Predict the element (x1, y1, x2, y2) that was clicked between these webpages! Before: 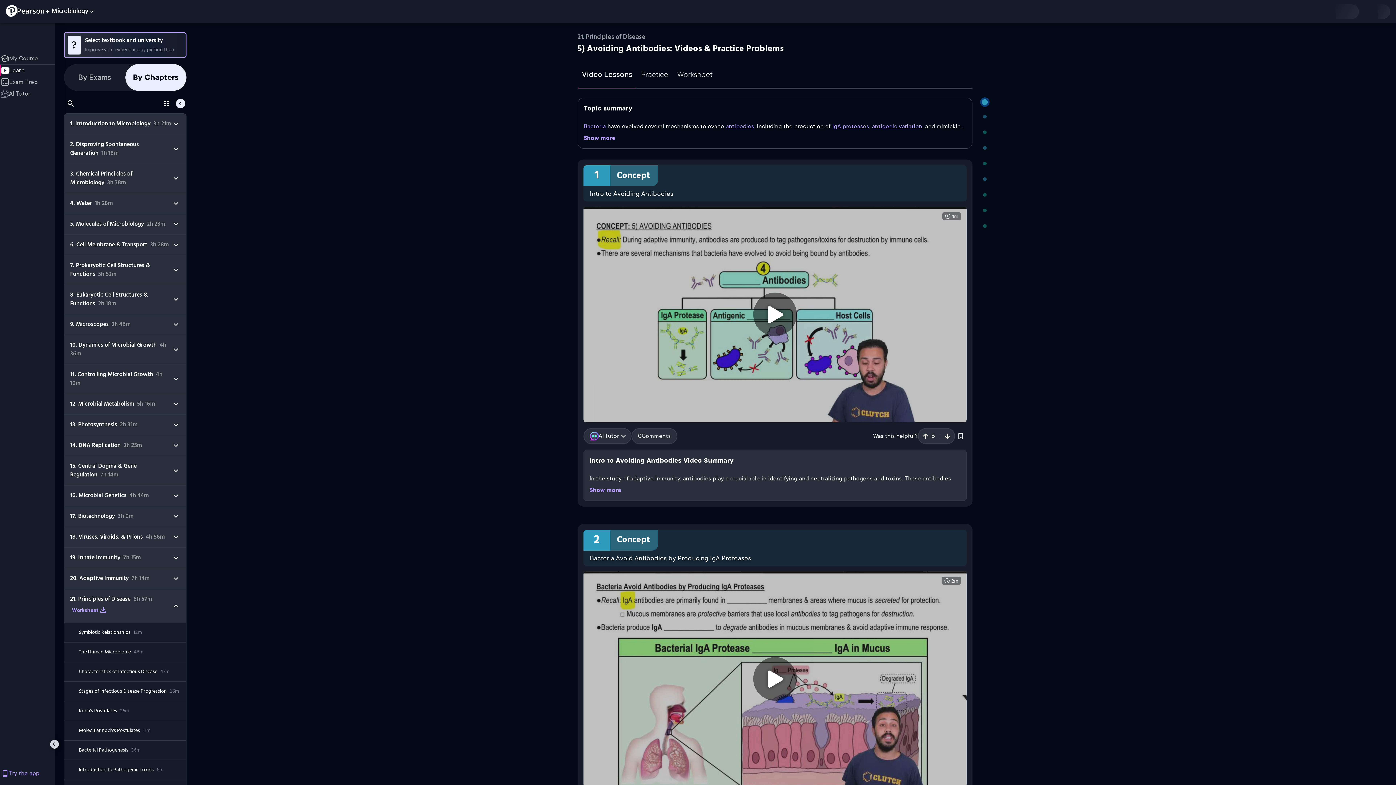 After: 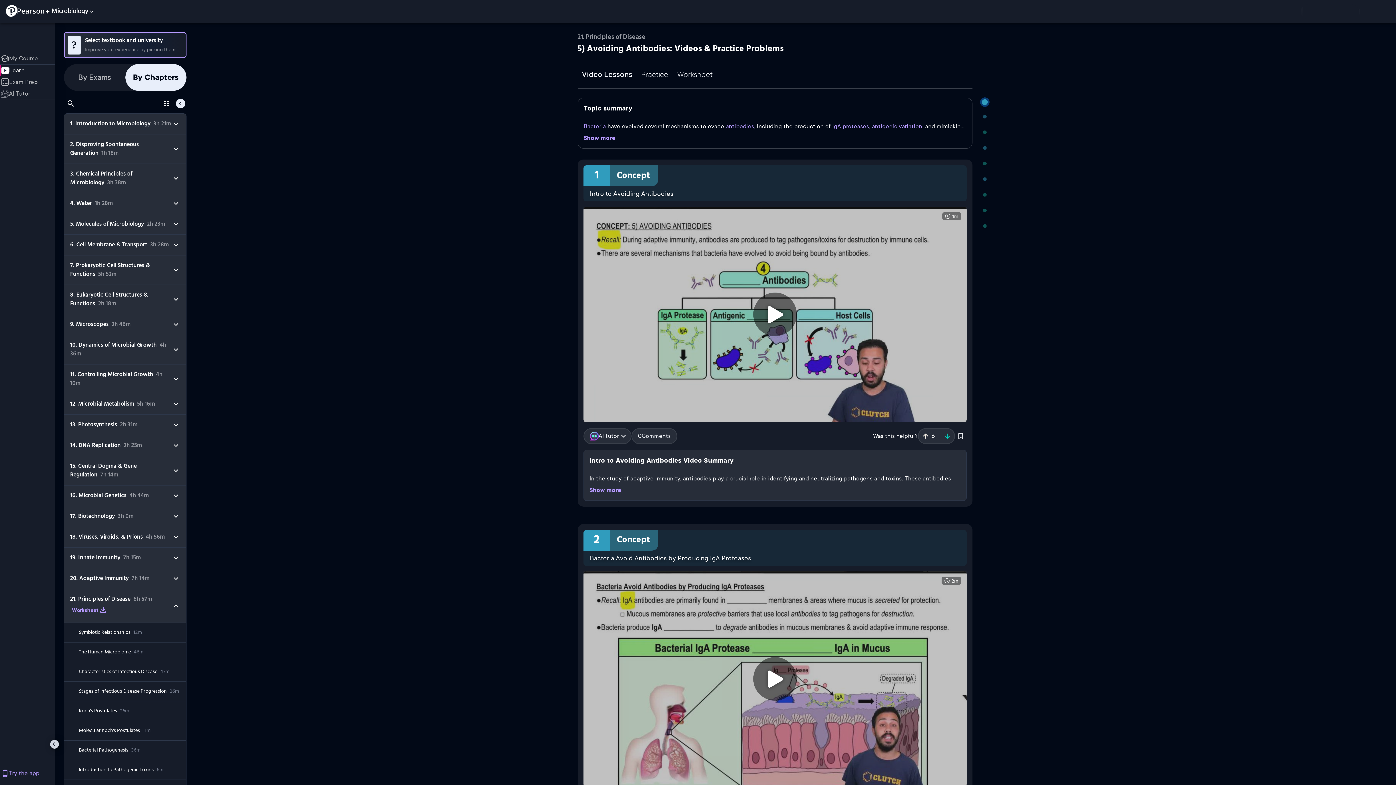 Action: label: Down vote for Intro to Avoiding Antibodies bbox: (944, 433, 950, 438)